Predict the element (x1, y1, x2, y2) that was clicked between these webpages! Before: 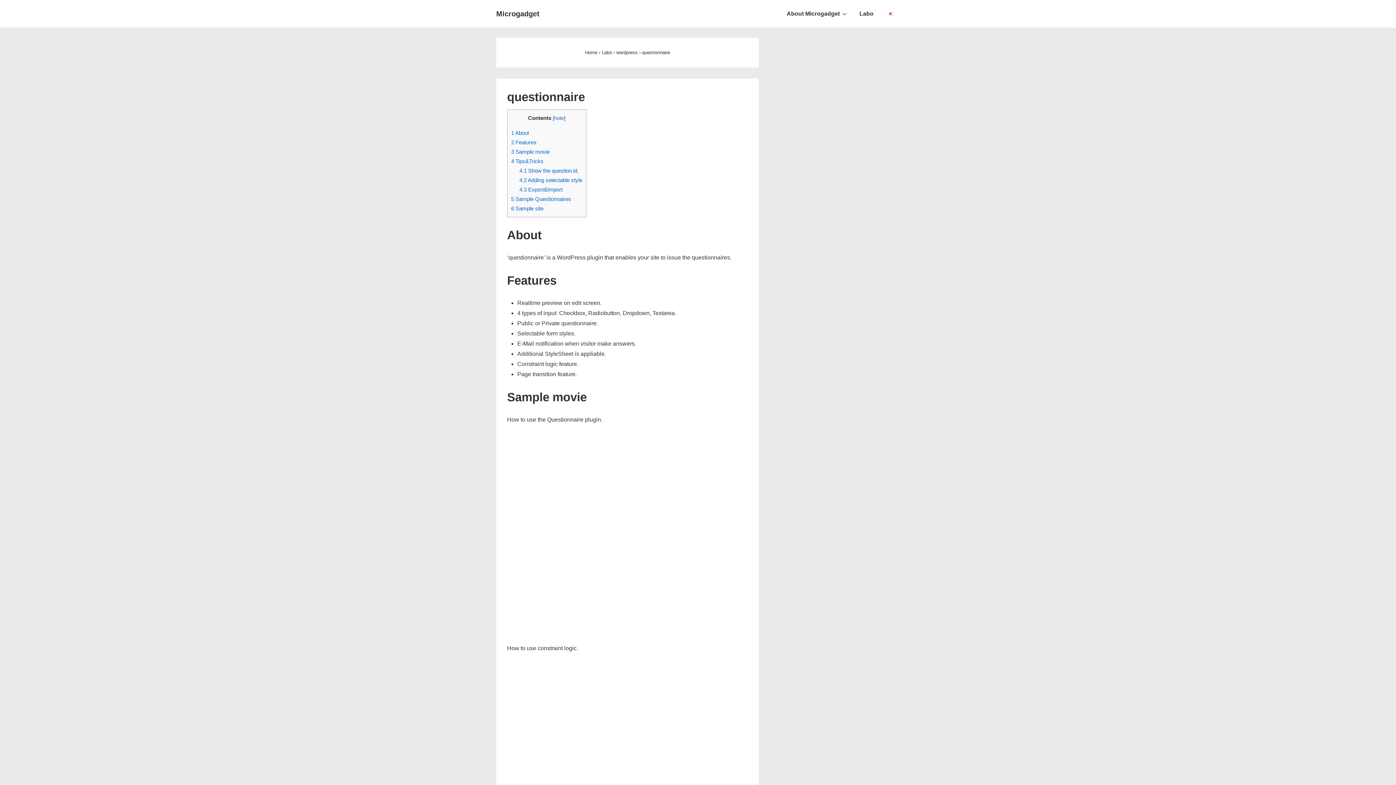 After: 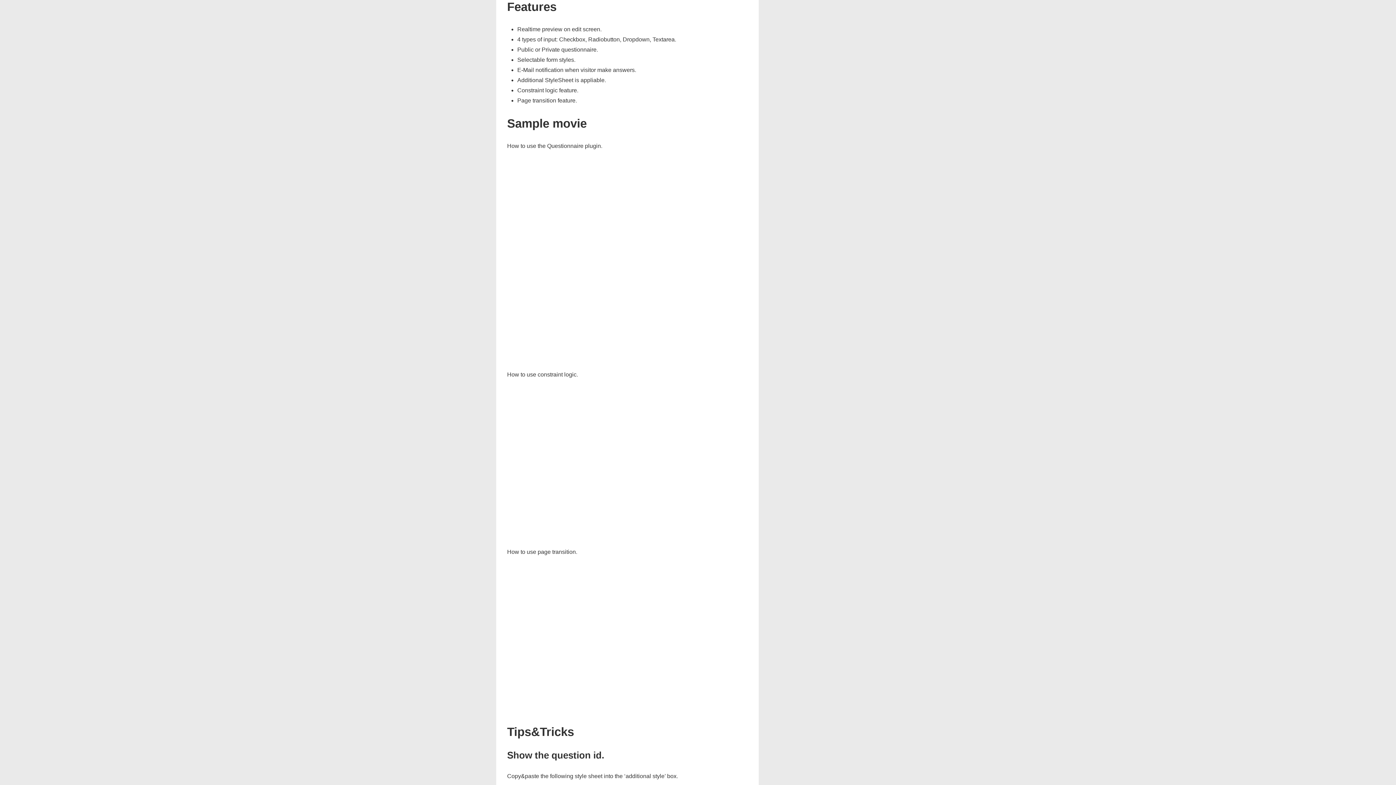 Action: bbox: (511, 139, 536, 145) label: 2 Features